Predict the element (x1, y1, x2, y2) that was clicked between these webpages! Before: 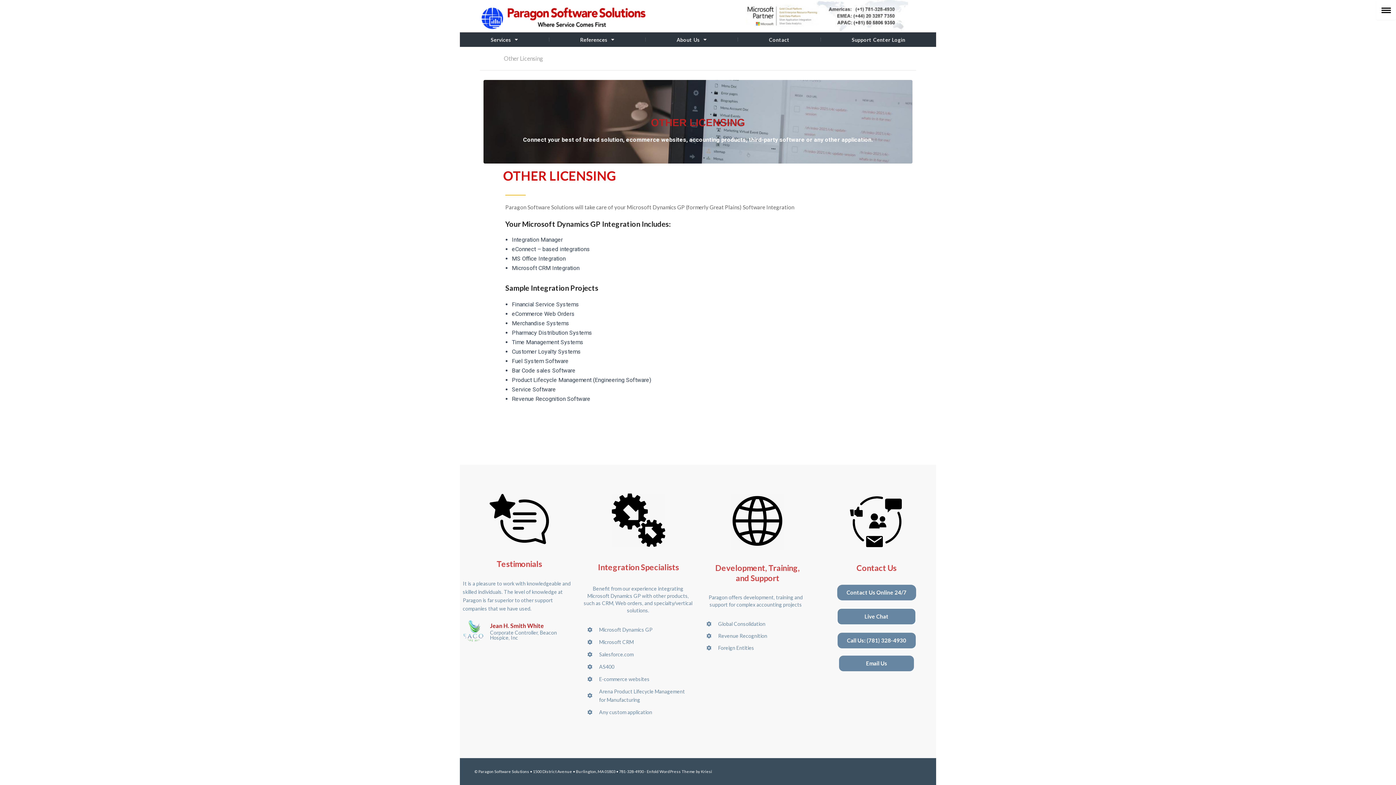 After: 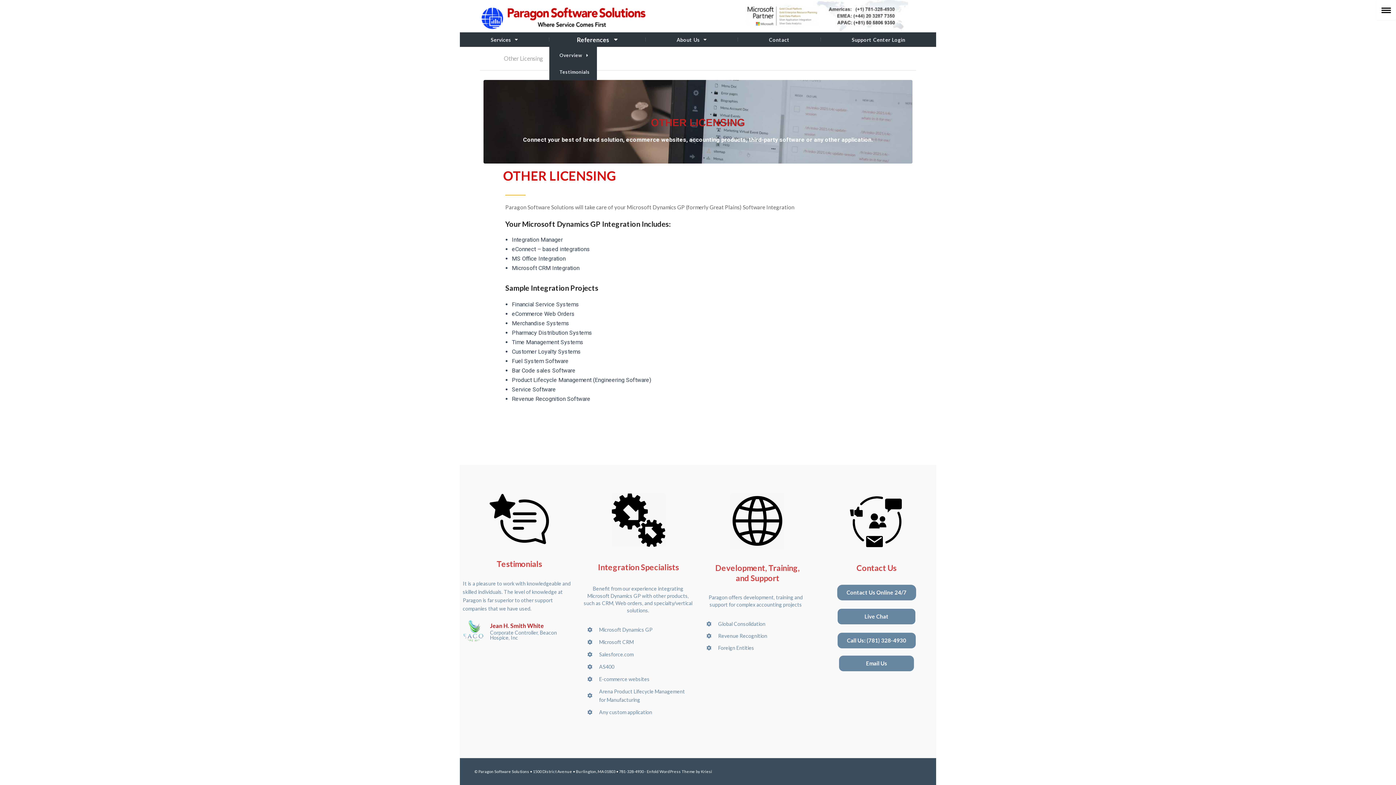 Action: bbox: (549, 32, 645, 46) label: References